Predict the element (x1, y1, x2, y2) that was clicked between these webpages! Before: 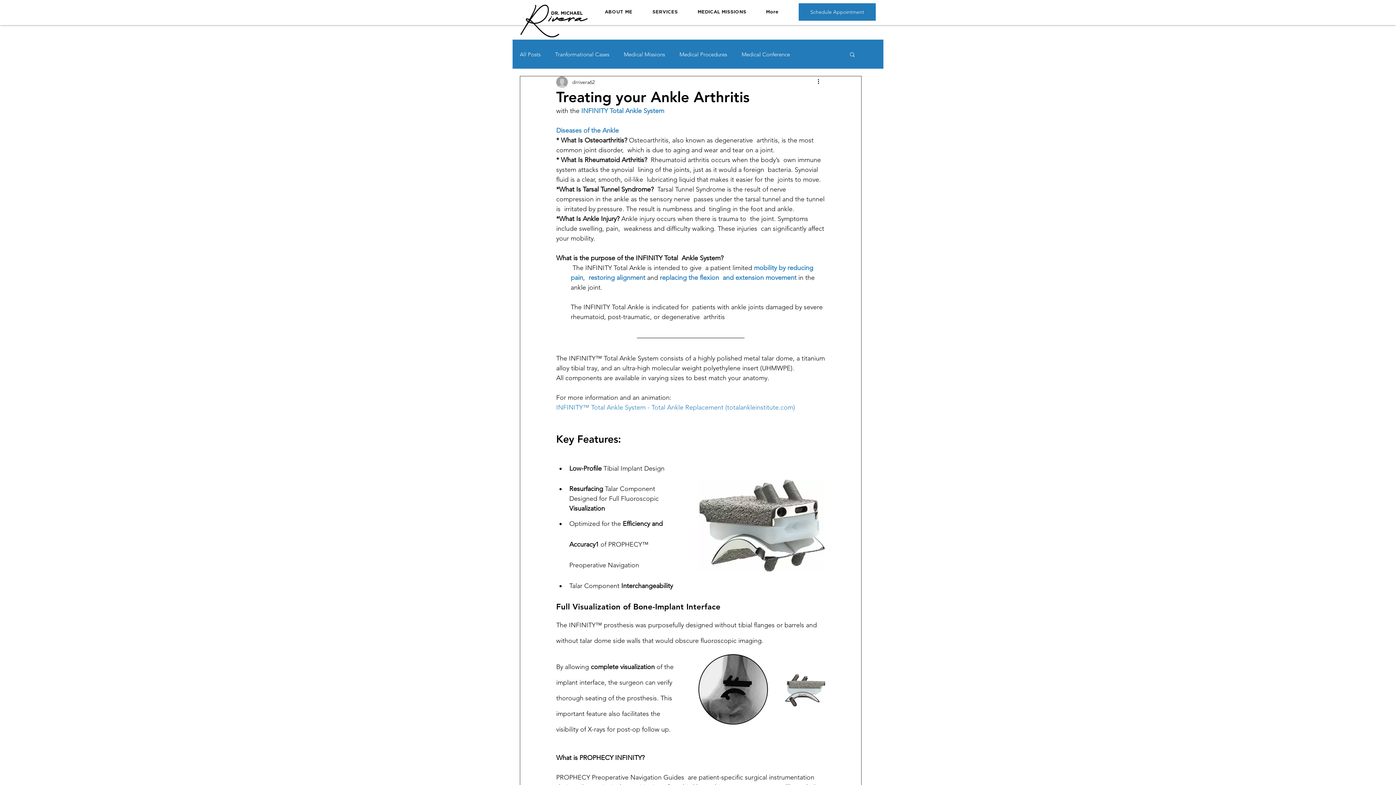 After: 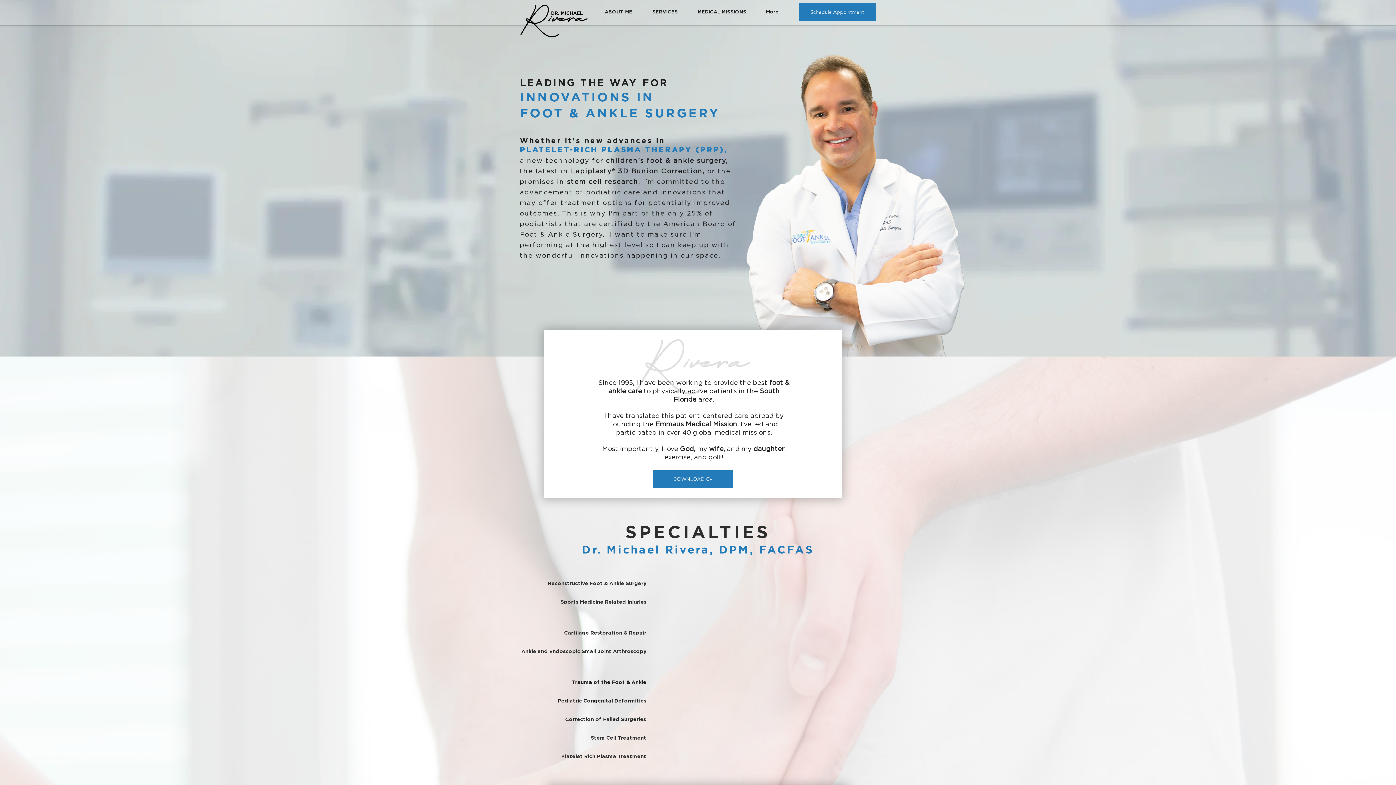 Action: bbox: (518, 3, 590, 39)